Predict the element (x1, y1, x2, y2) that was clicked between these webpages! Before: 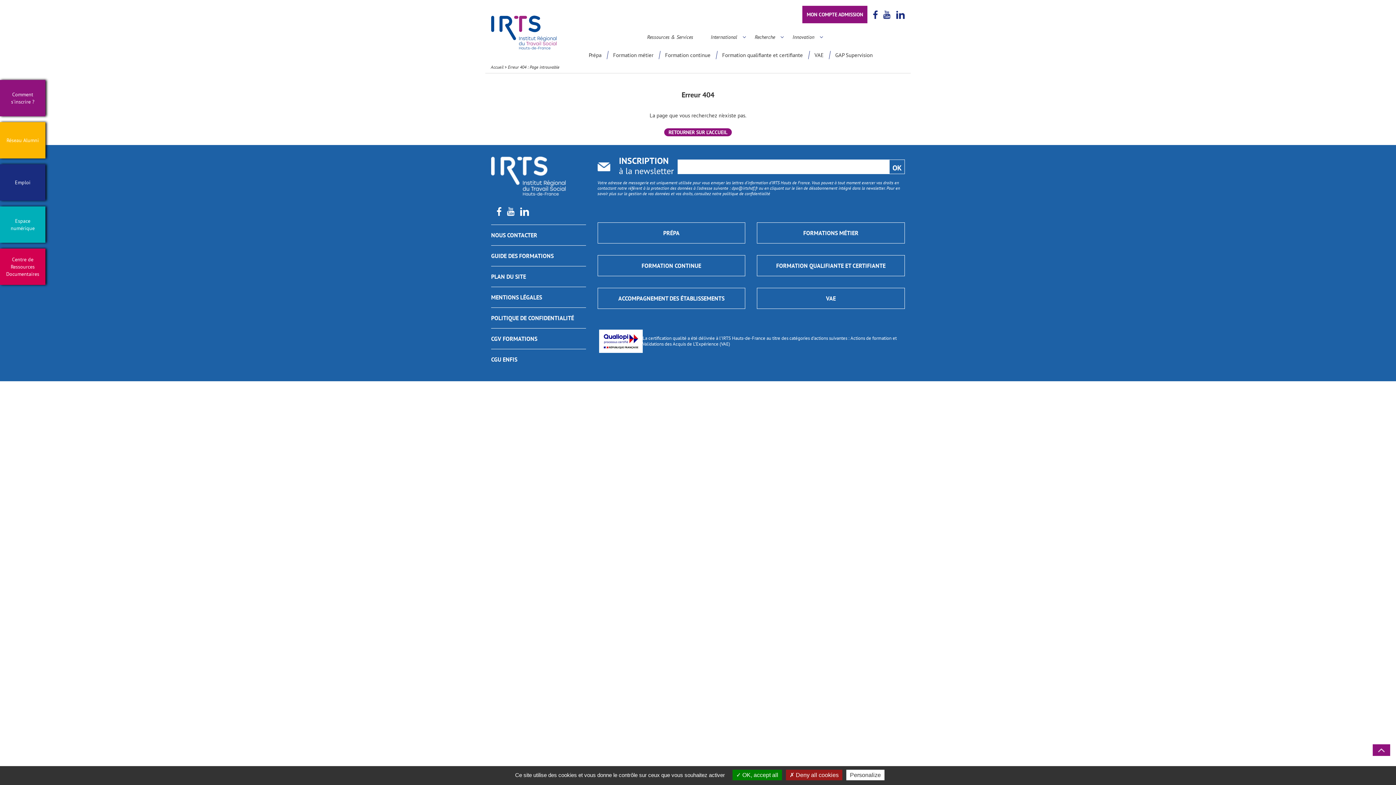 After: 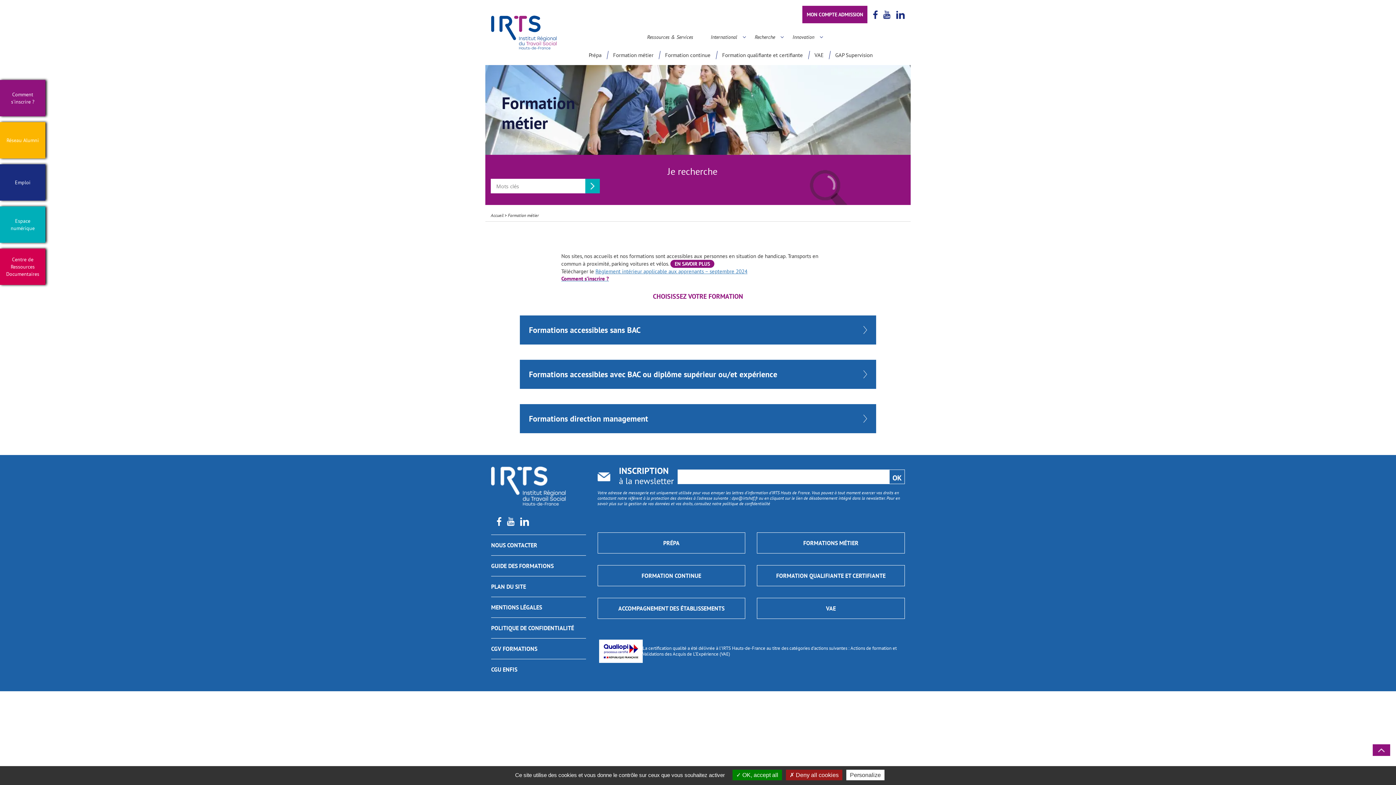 Action: label: FORMATIONS MÉTIER bbox: (757, 222, 905, 243)